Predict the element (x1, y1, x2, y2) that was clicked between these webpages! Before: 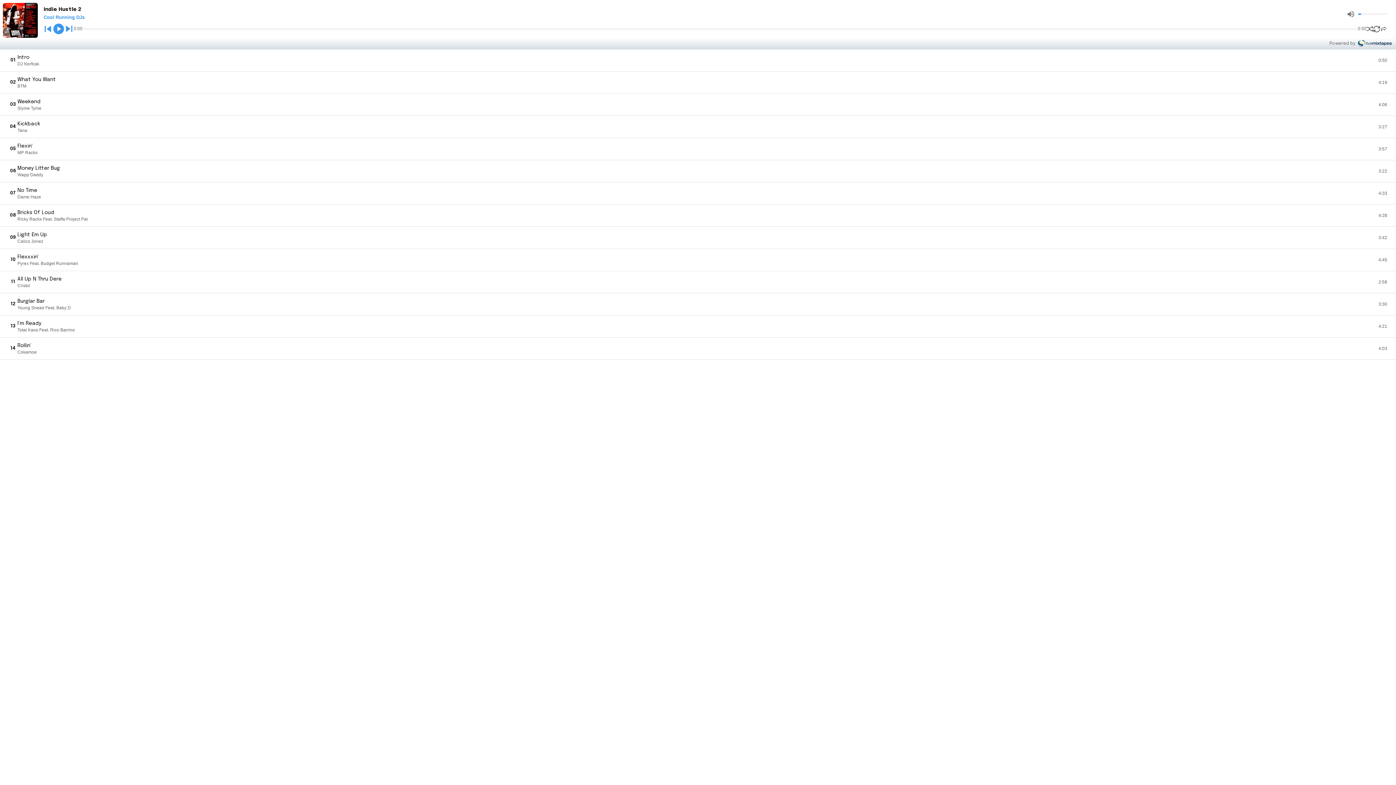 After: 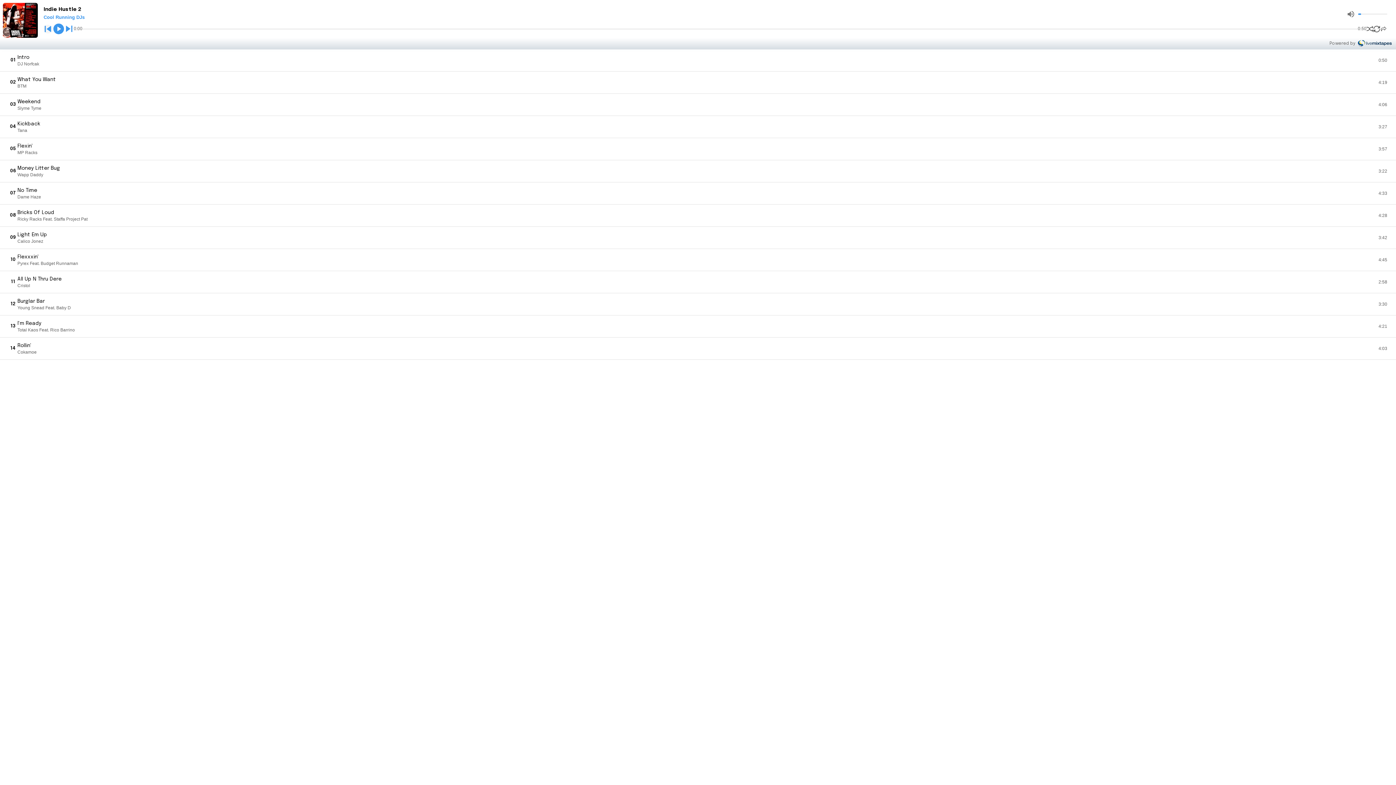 Action: bbox: (43, 24, 52, 33)